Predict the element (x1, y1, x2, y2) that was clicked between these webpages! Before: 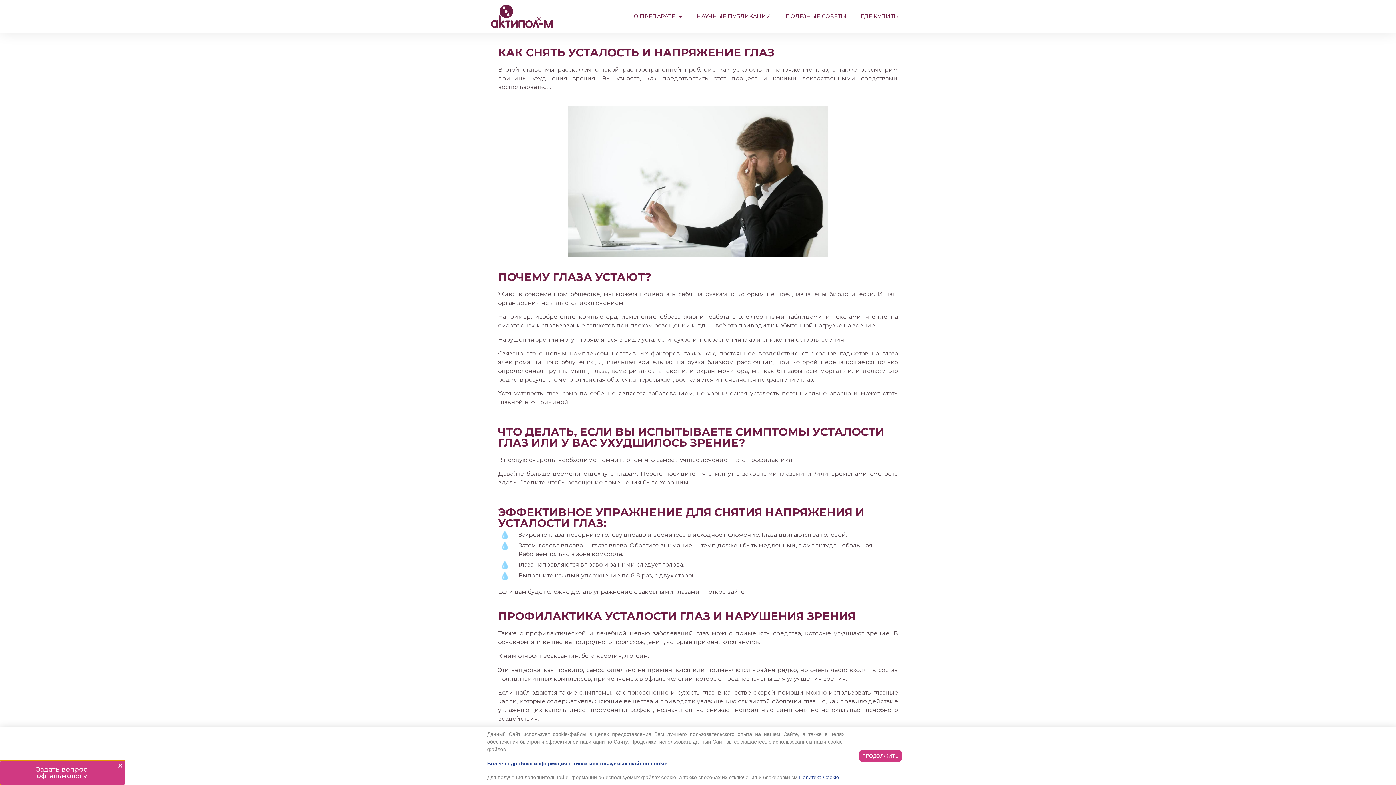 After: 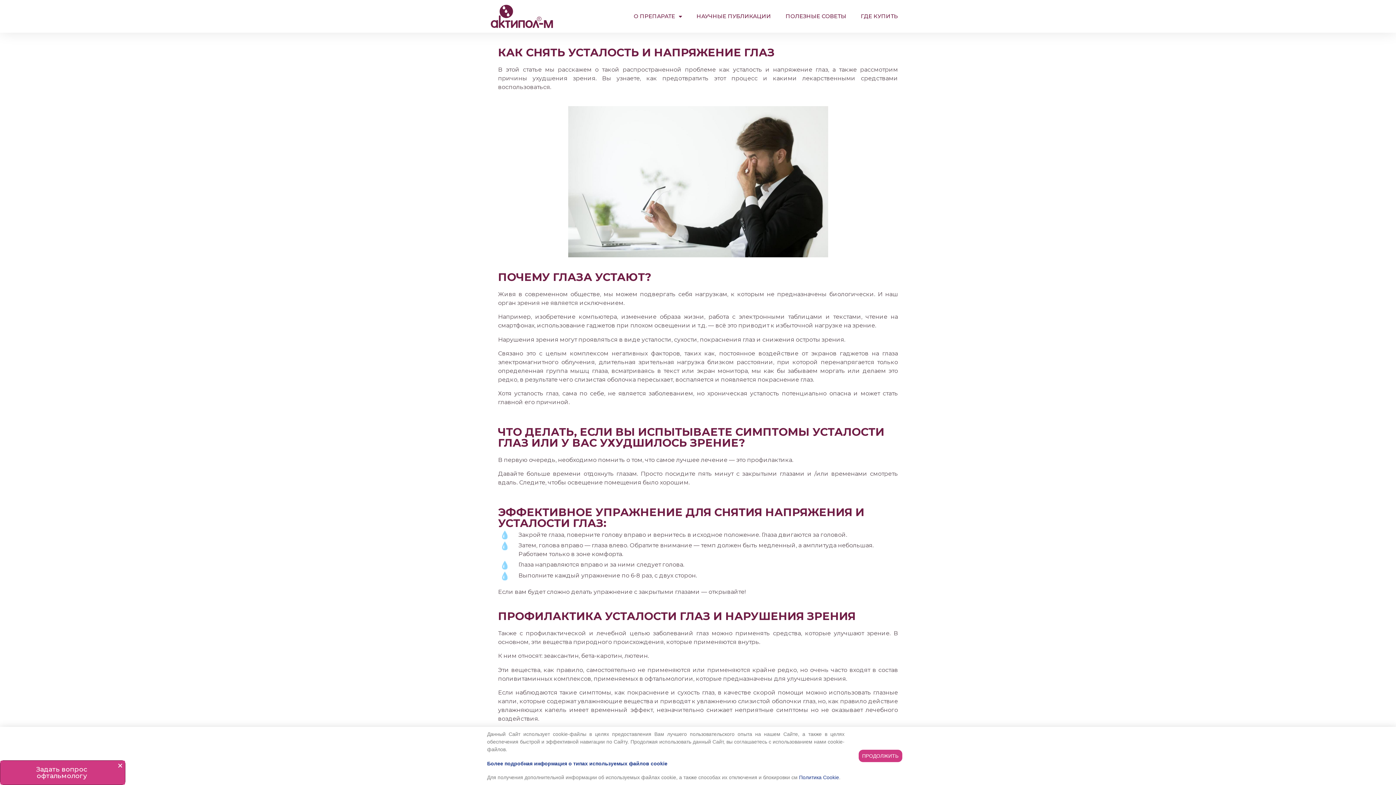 Action: bbox: (799, 774, 839, 780) label: Политика Cookie